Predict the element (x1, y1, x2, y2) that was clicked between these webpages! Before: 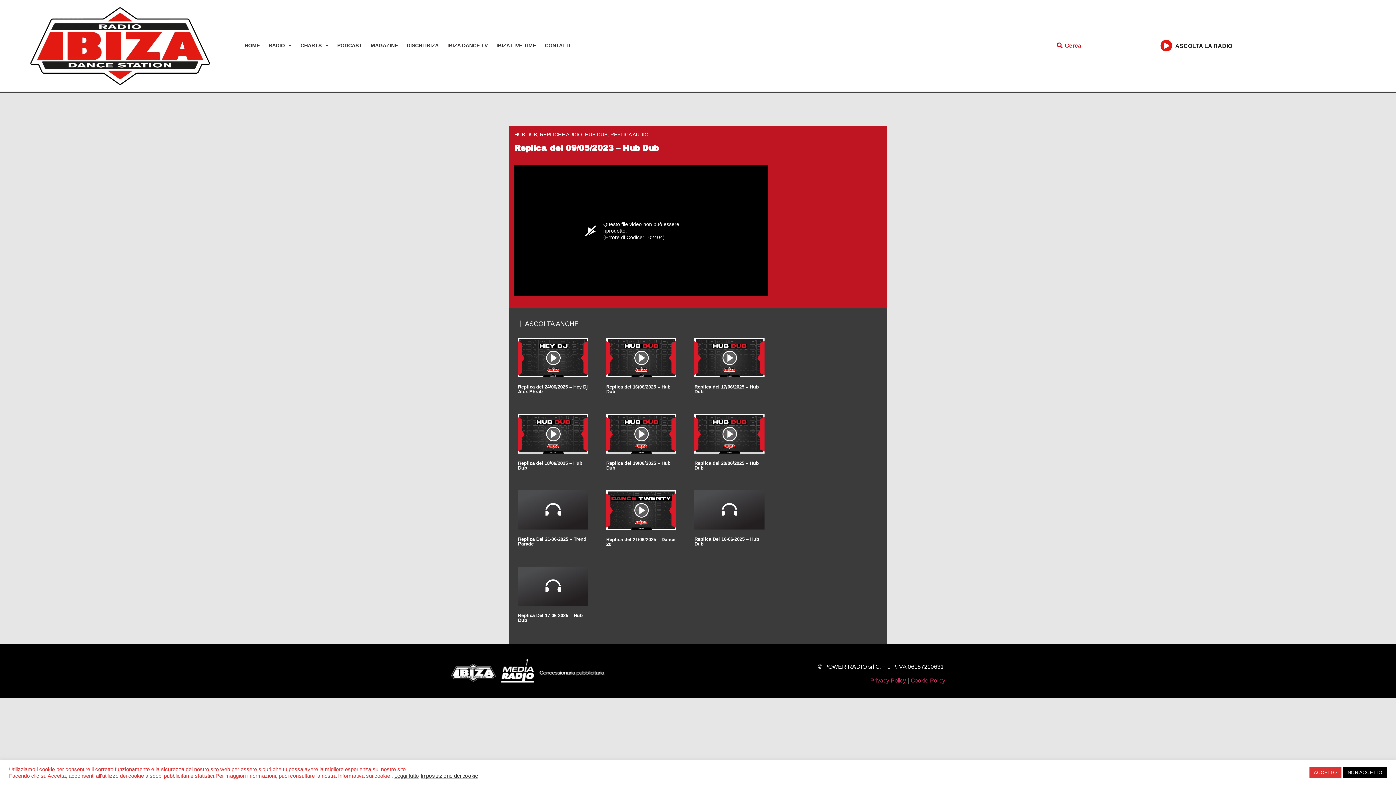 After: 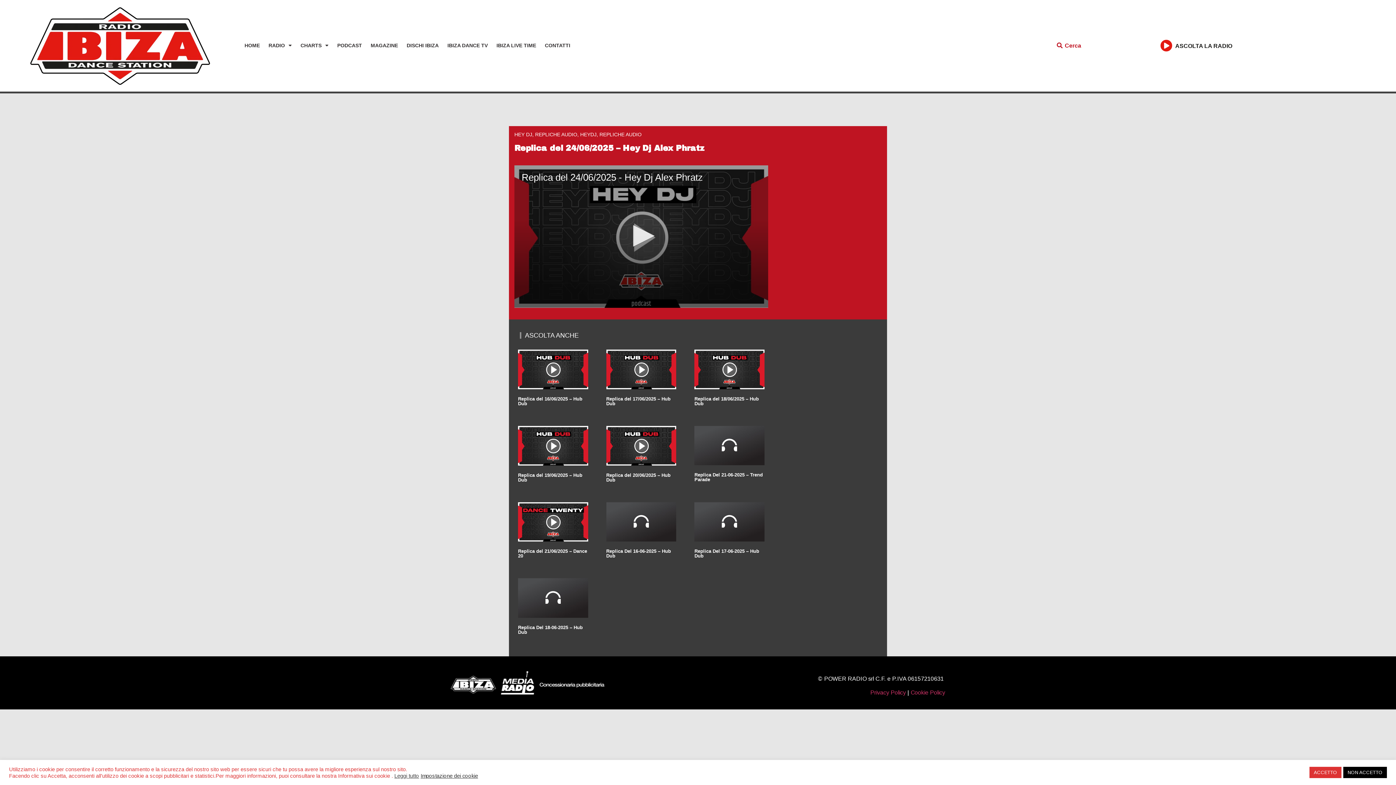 Action: bbox: (518, 338, 588, 377)